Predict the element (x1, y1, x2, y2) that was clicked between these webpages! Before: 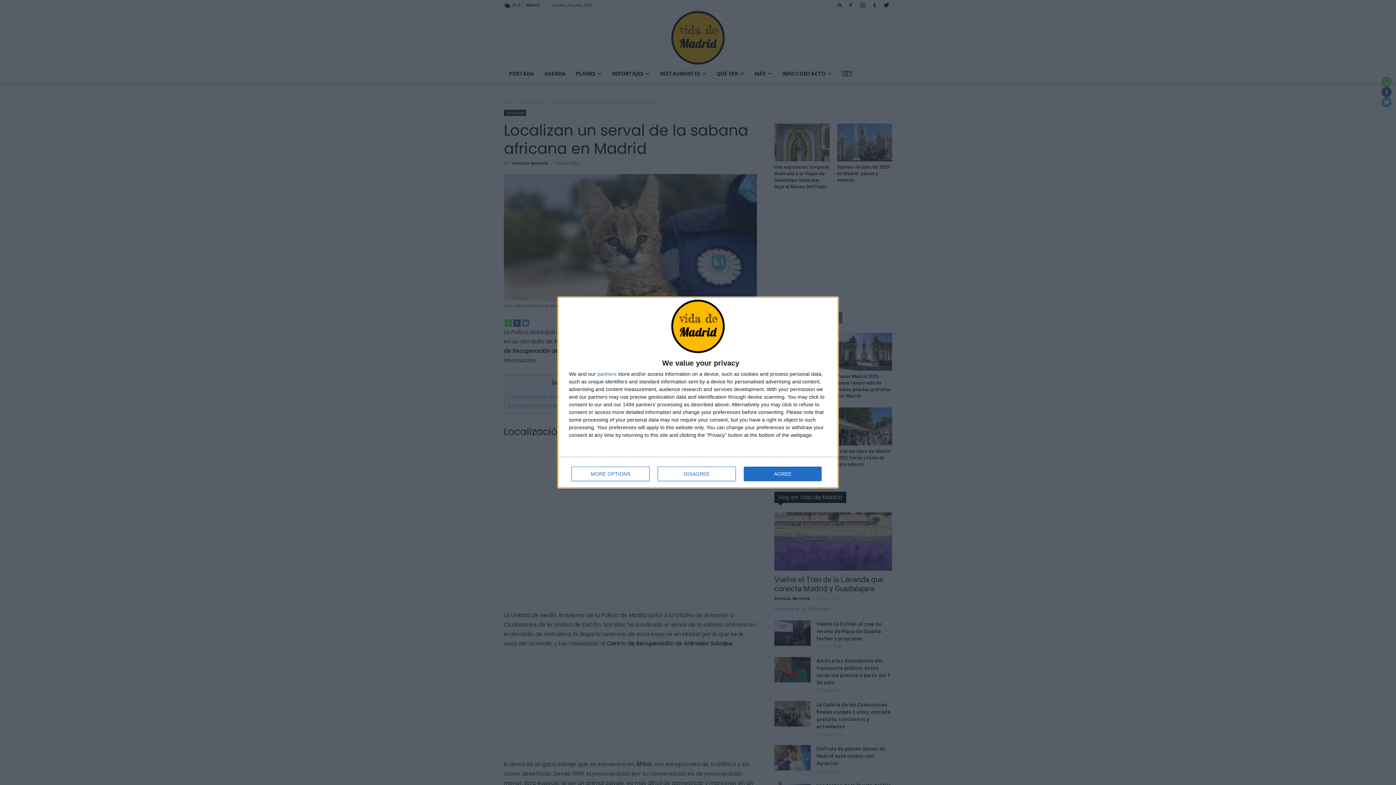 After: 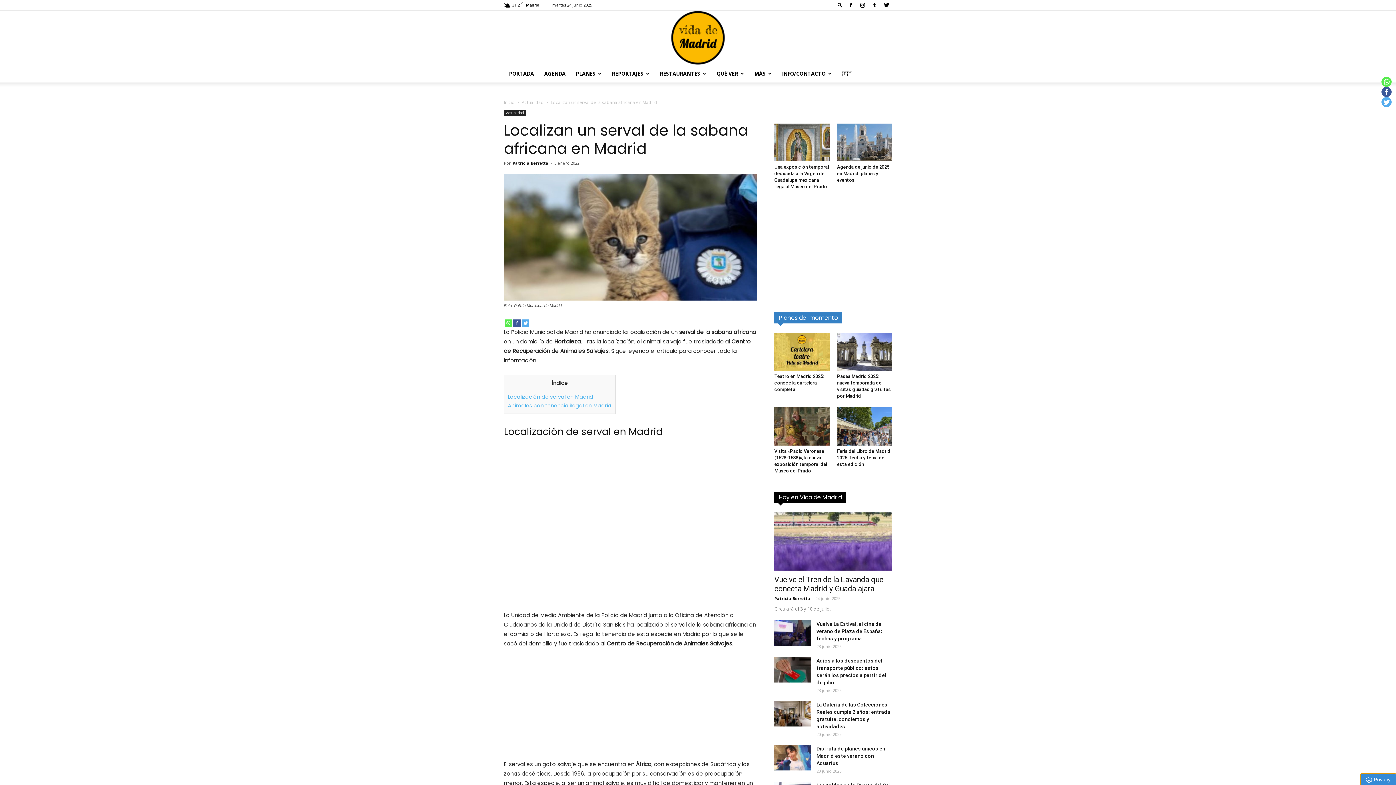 Action: label: DISAGREE bbox: (657, 466, 736, 481)